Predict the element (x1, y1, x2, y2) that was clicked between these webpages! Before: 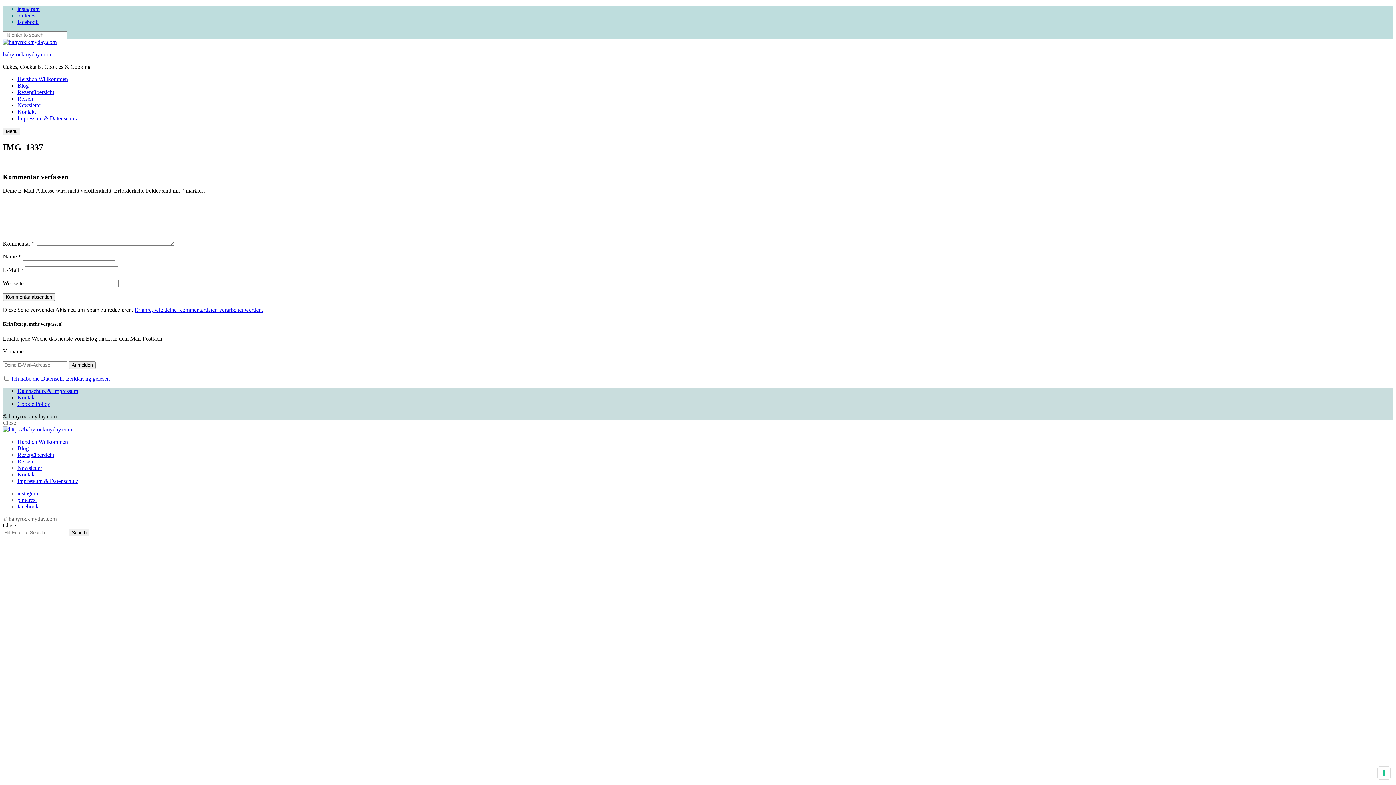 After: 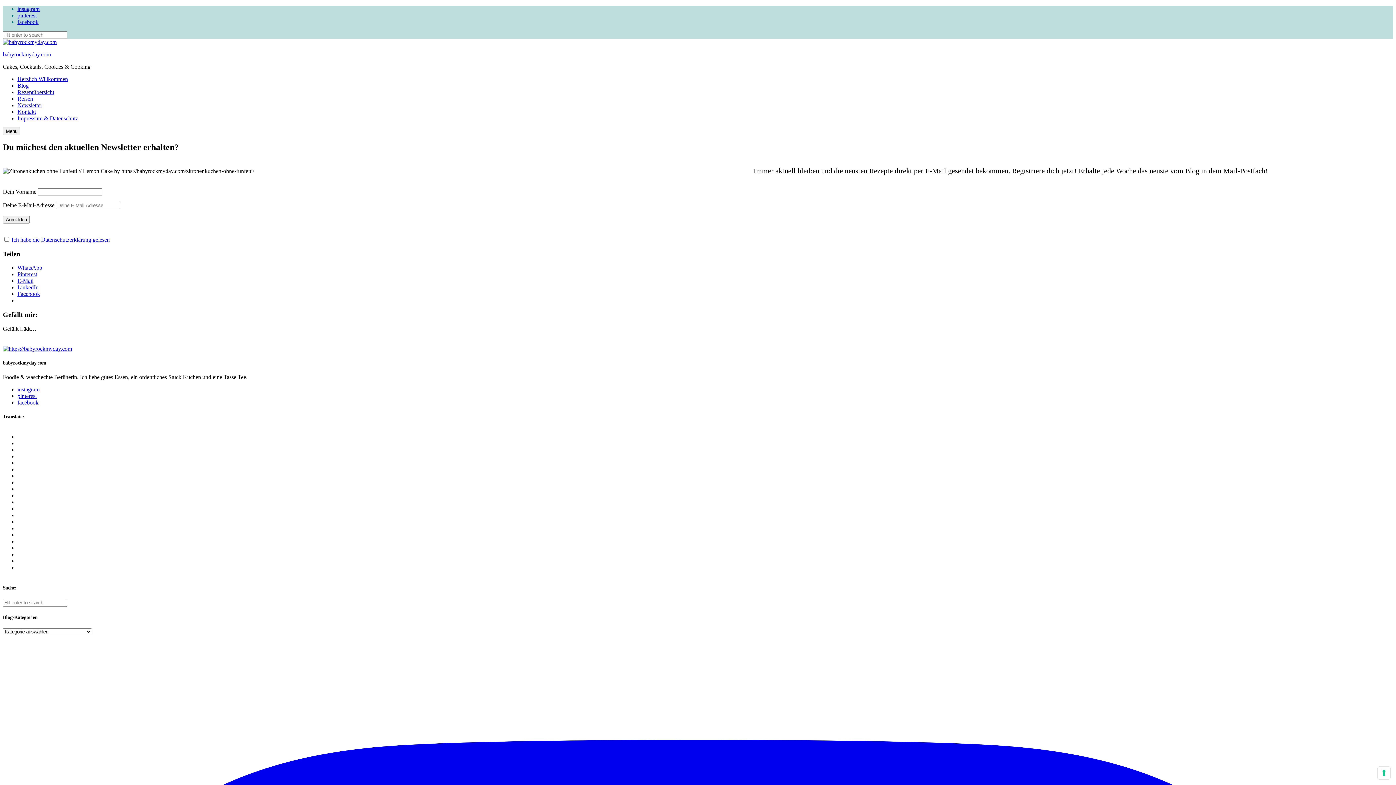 Action: label: Newsletter bbox: (17, 102, 42, 108)